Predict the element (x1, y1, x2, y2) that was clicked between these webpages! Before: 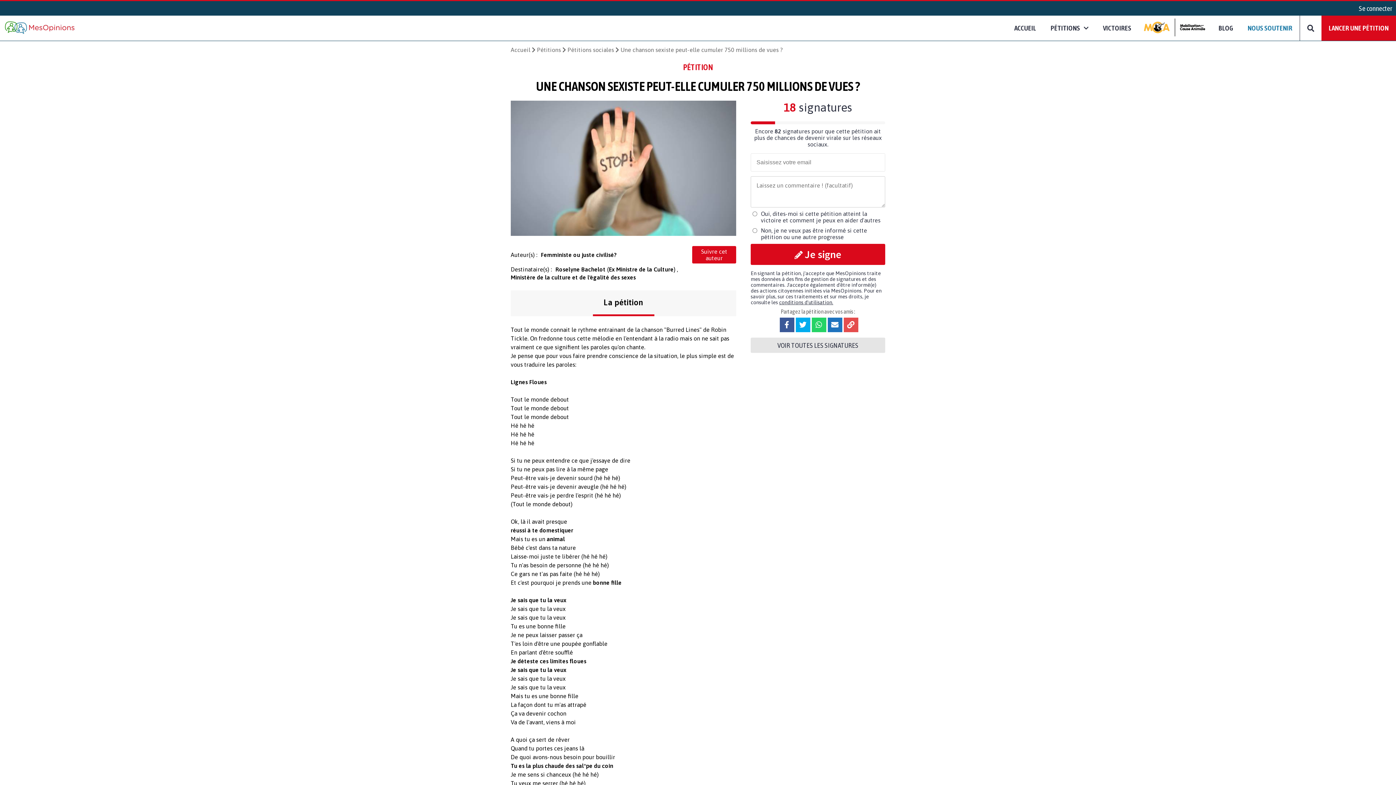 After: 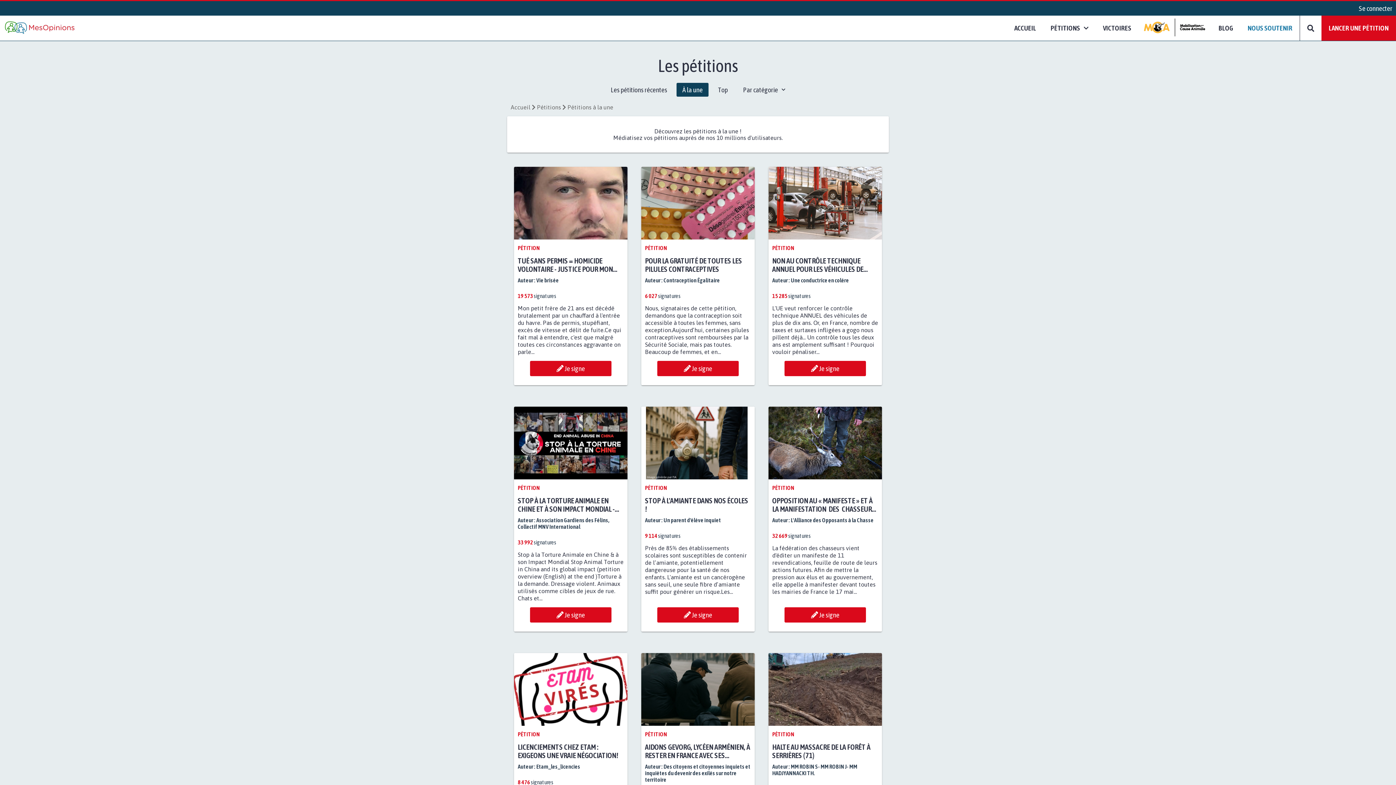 Action: label: PÉTITIONS bbox: (1043, 15, 1096, 40)